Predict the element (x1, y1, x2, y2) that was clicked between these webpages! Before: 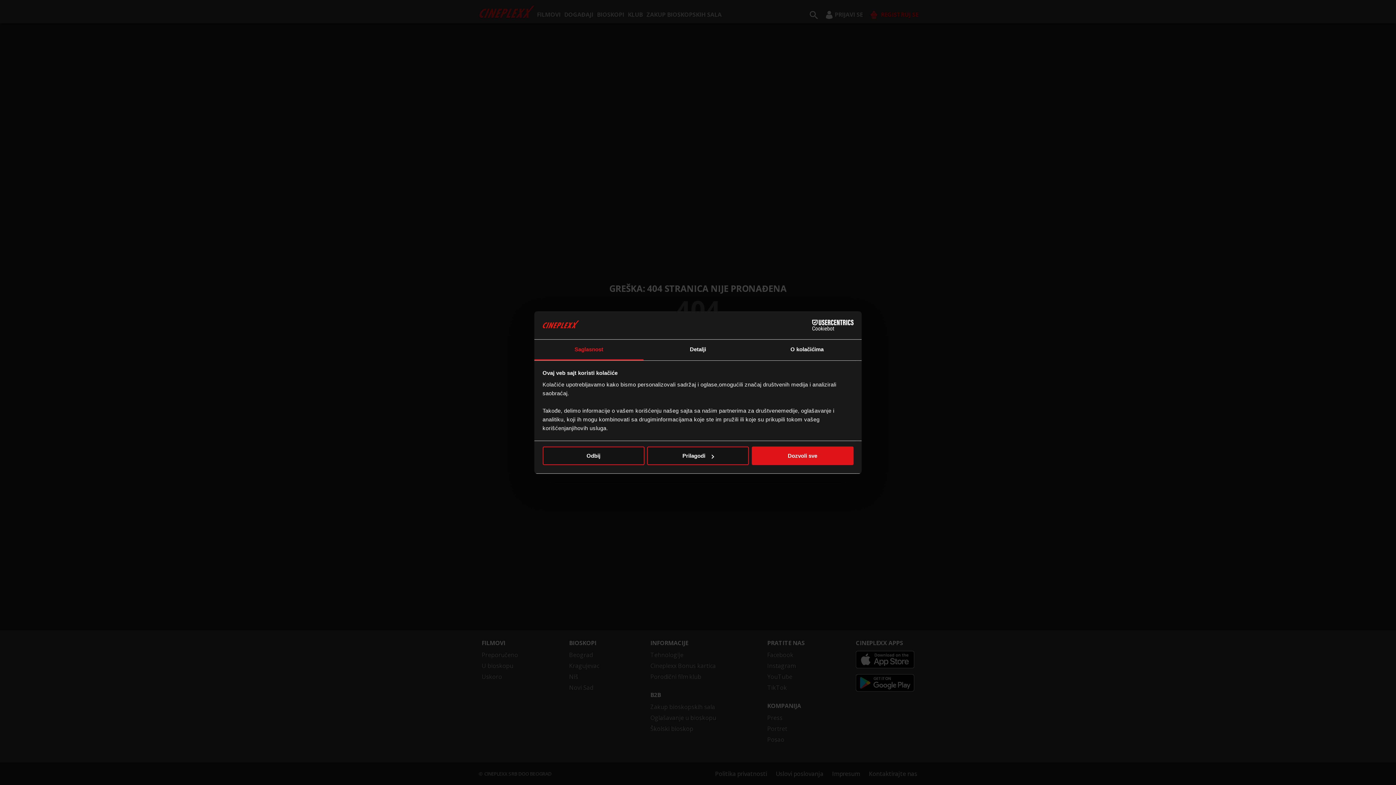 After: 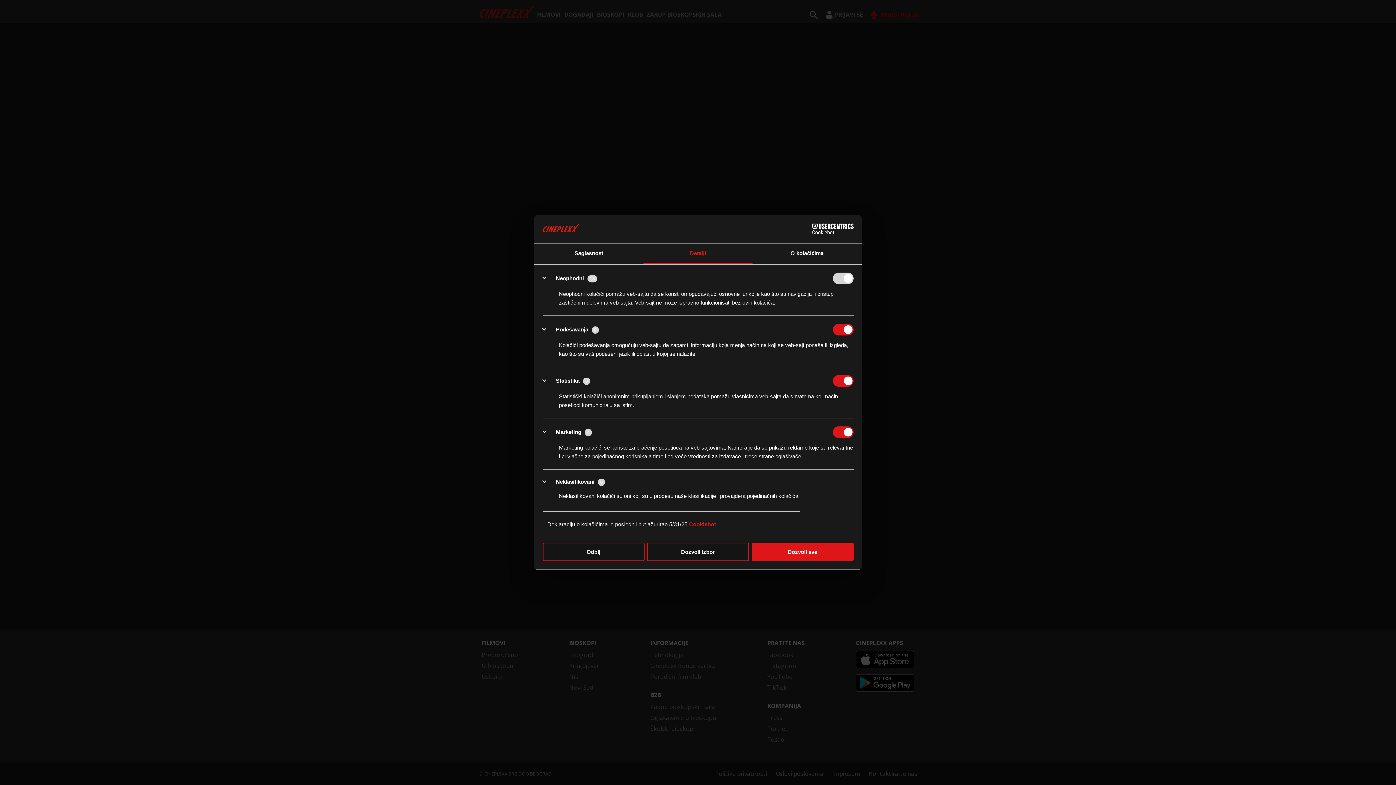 Action: label: Detalji bbox: (643, 339, 752, 360)